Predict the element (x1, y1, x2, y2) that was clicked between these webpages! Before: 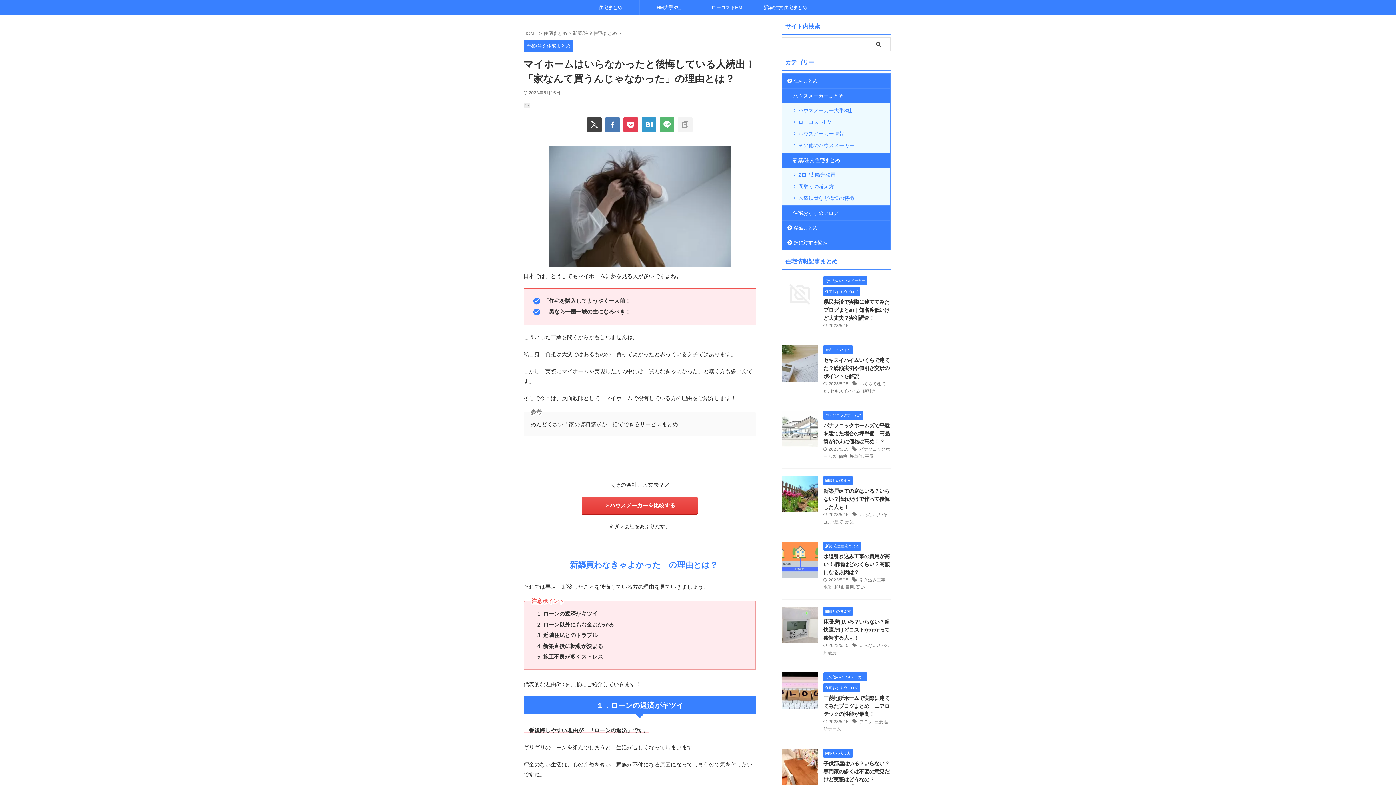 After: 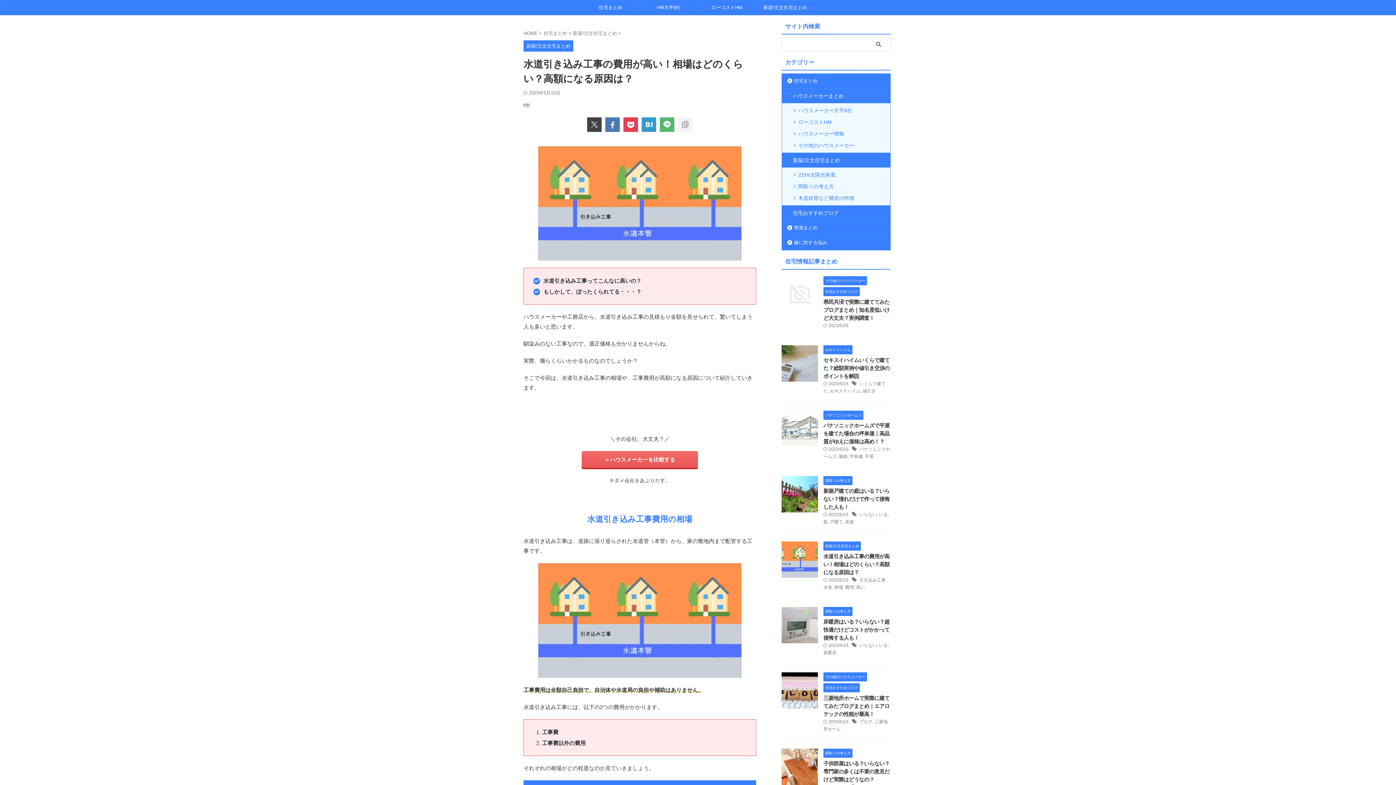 Action: bbox: (823, 553, 889, 575) label: 水道引き込み工事の費用が高い！相場はどのくらい？高額になる原因は？